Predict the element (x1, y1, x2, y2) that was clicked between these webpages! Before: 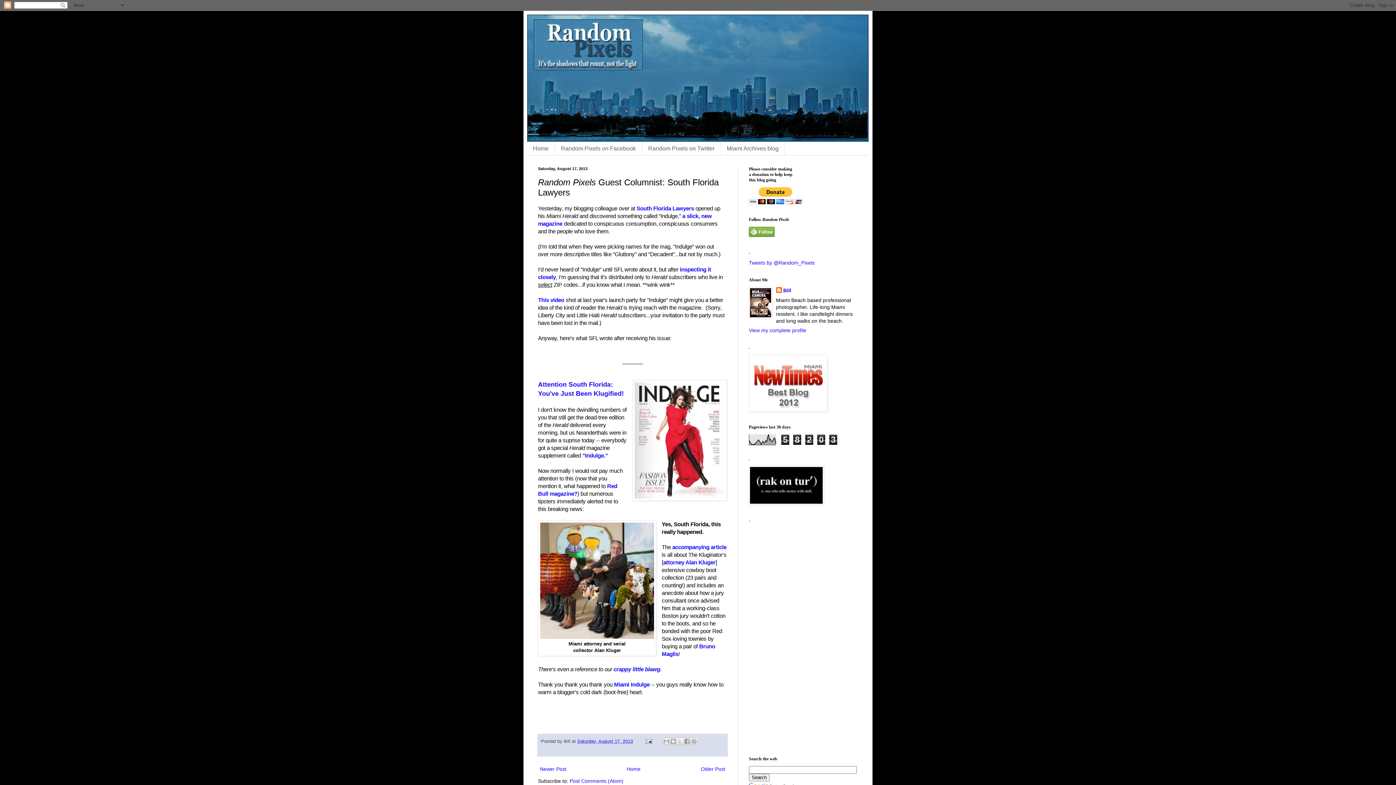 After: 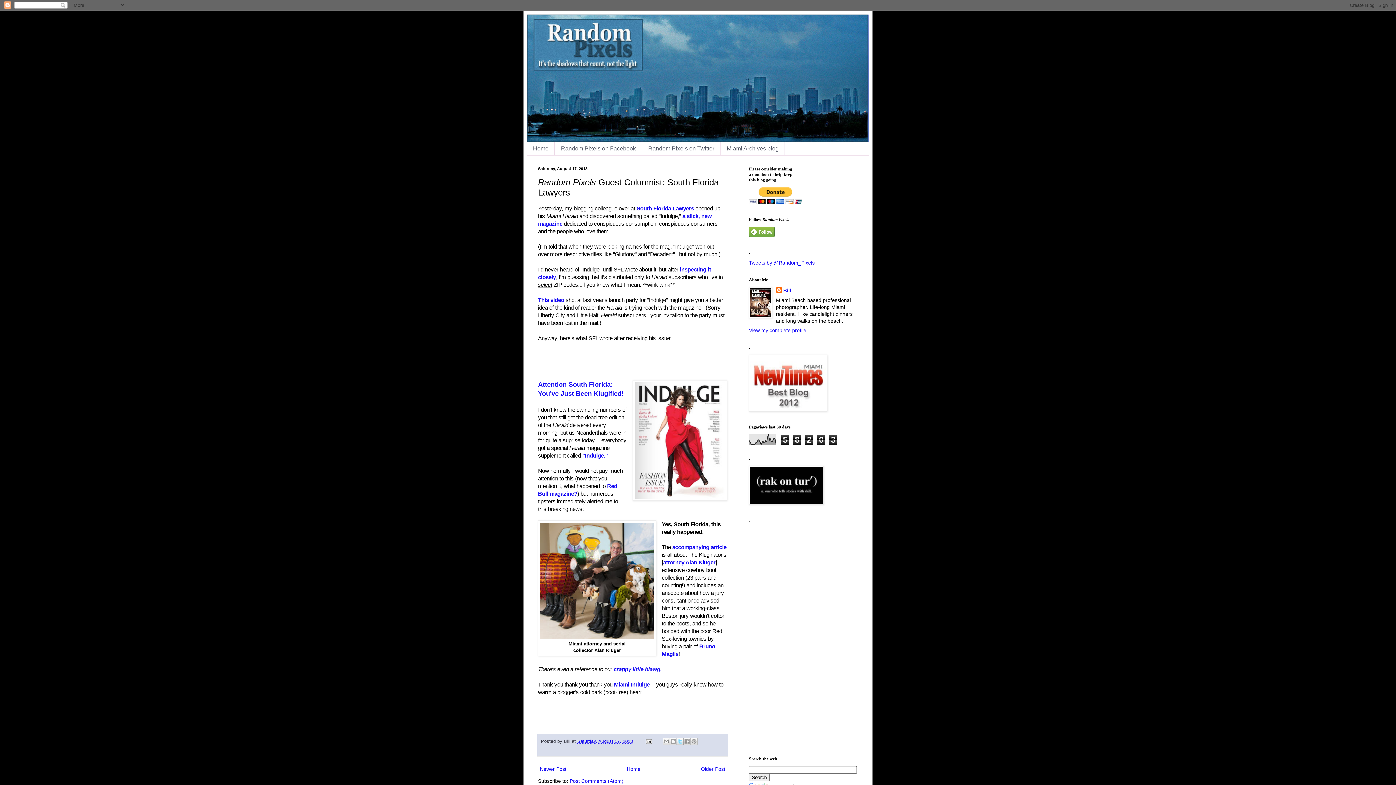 Action: bbox: (676, 738, 683, 745) label: Share to X